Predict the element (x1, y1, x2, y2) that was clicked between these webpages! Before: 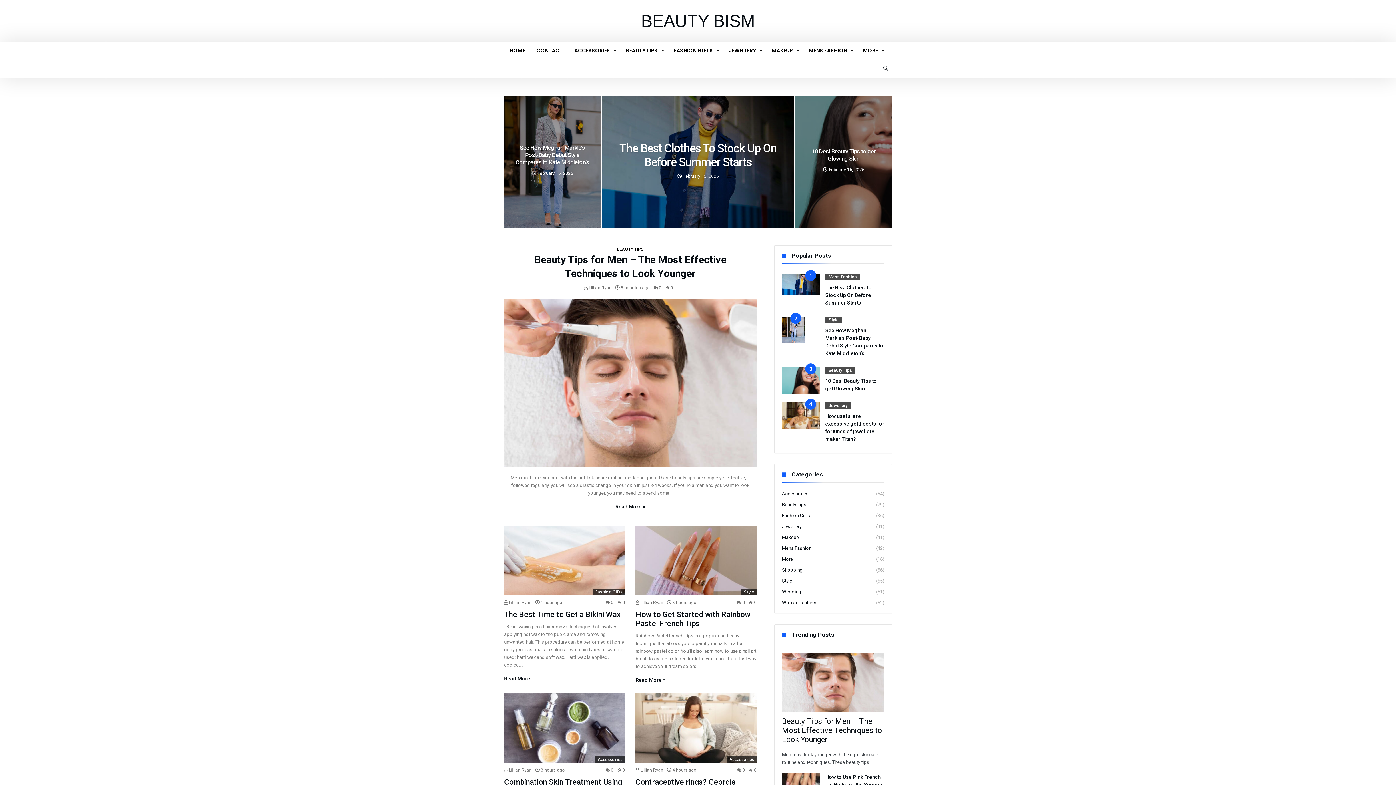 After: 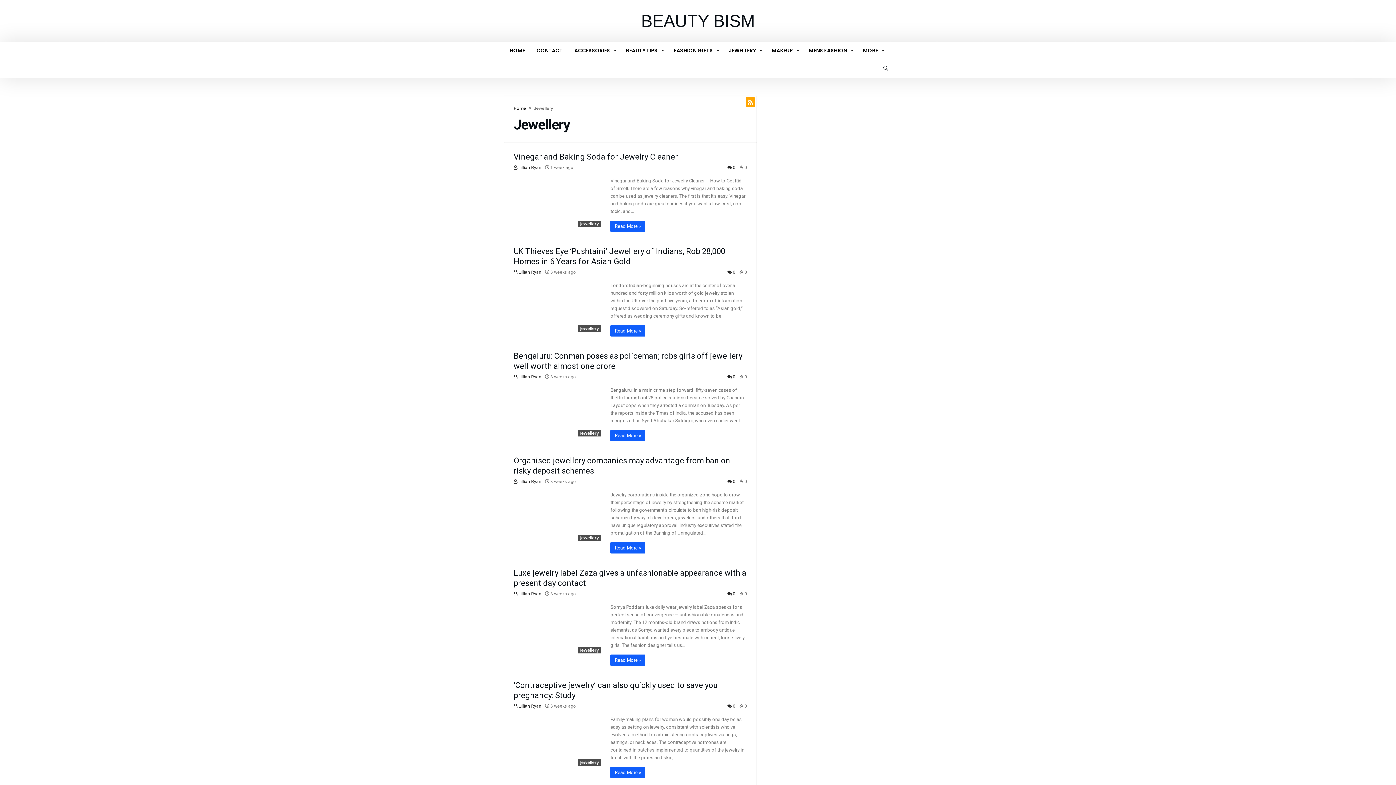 Action: label: Jewellery bbox: (825, 402, 851, 409)